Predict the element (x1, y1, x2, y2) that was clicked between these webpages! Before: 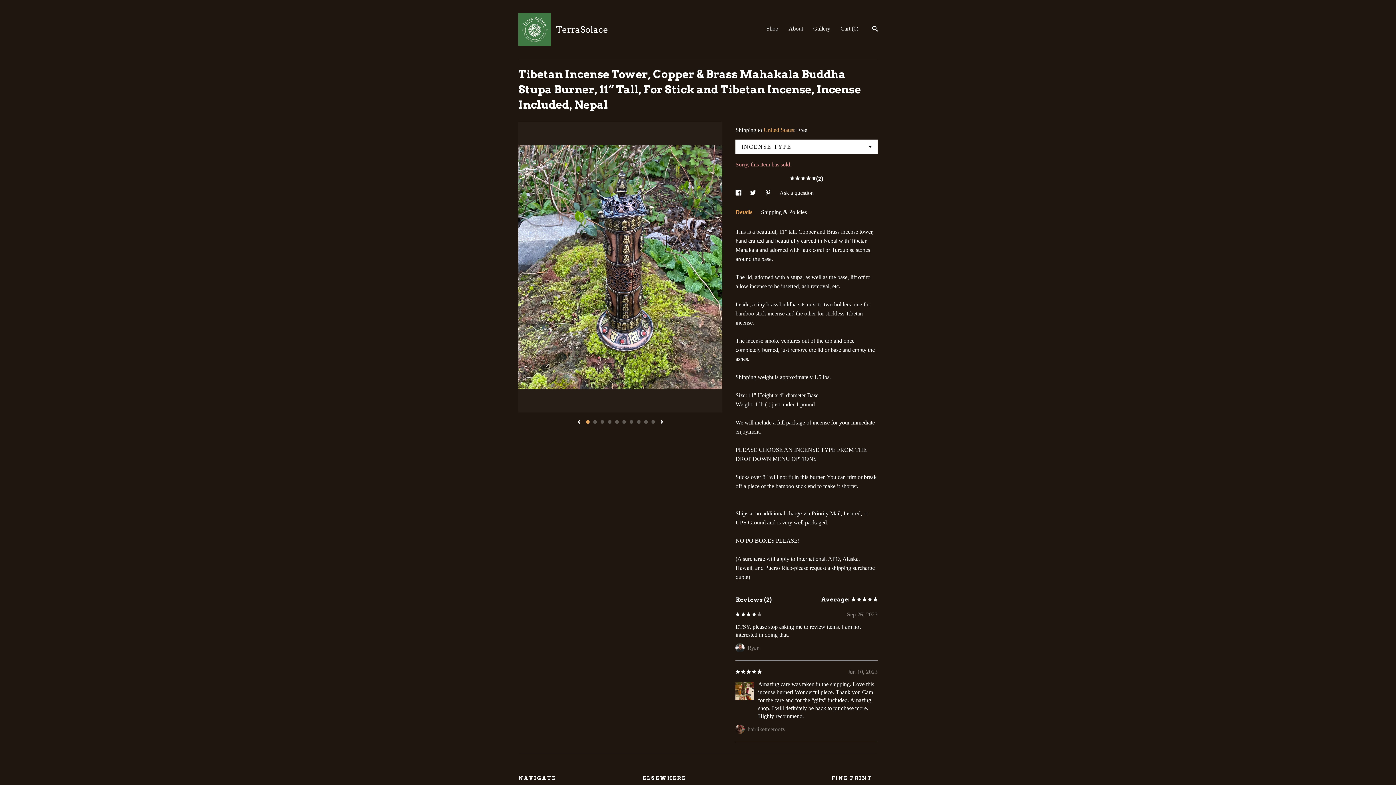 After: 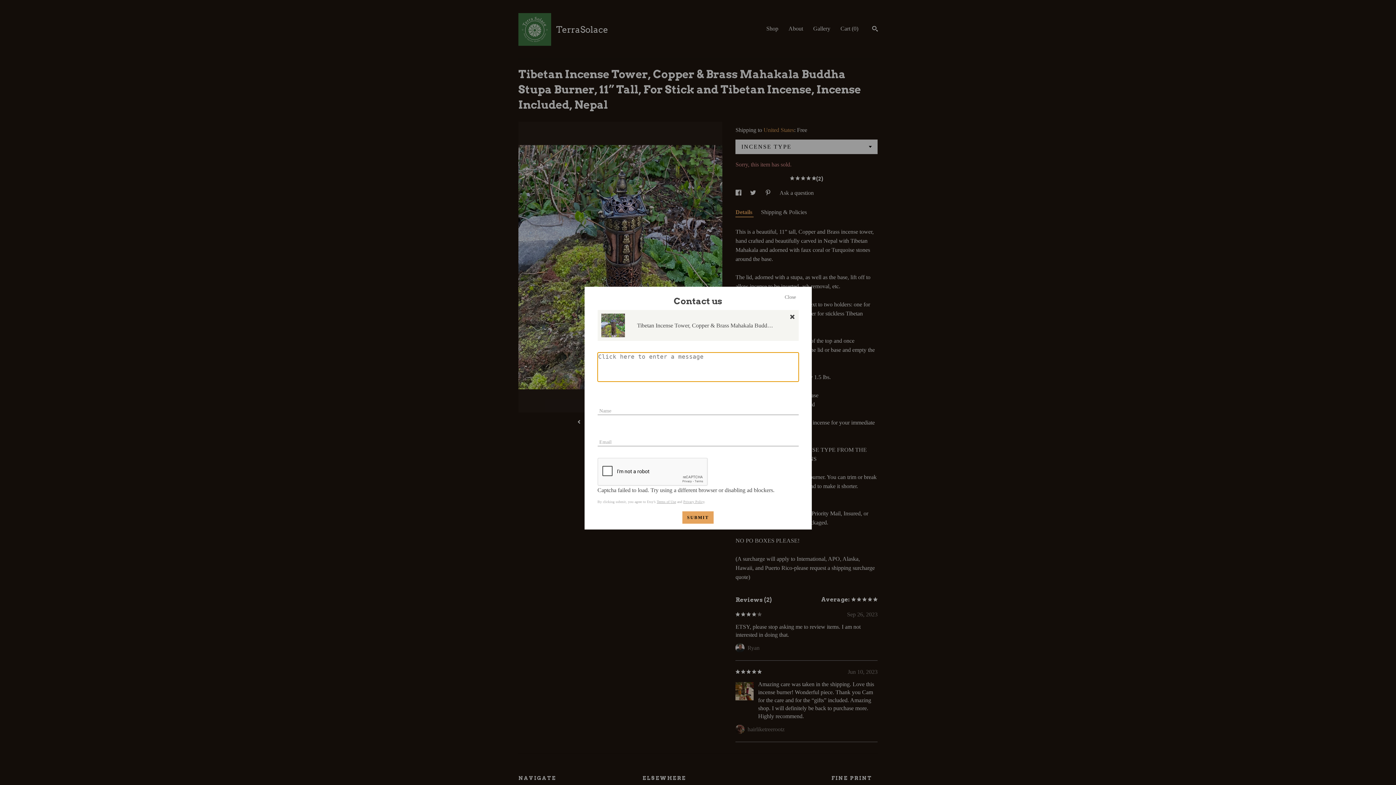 Action: bbox: (779, 189, 813, 196) label: Ask a question